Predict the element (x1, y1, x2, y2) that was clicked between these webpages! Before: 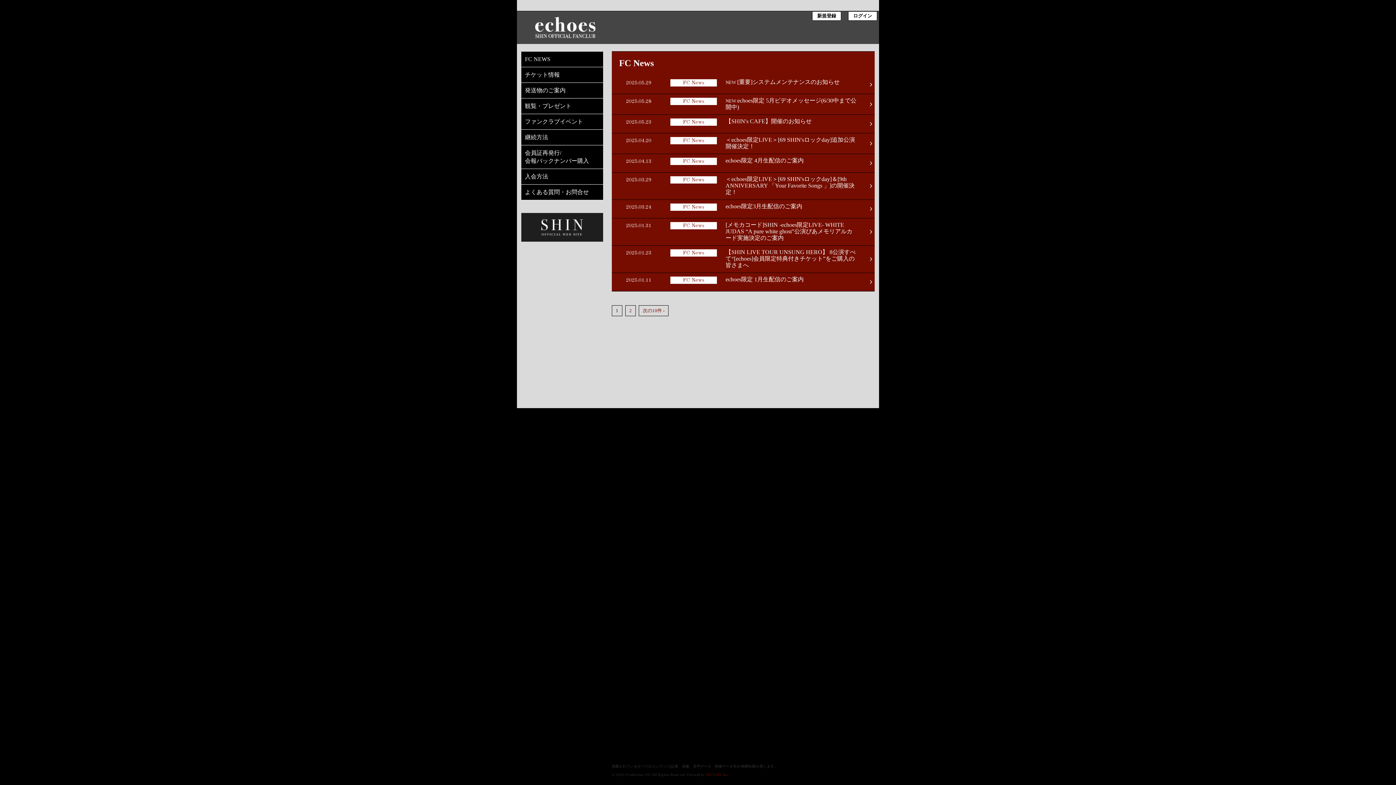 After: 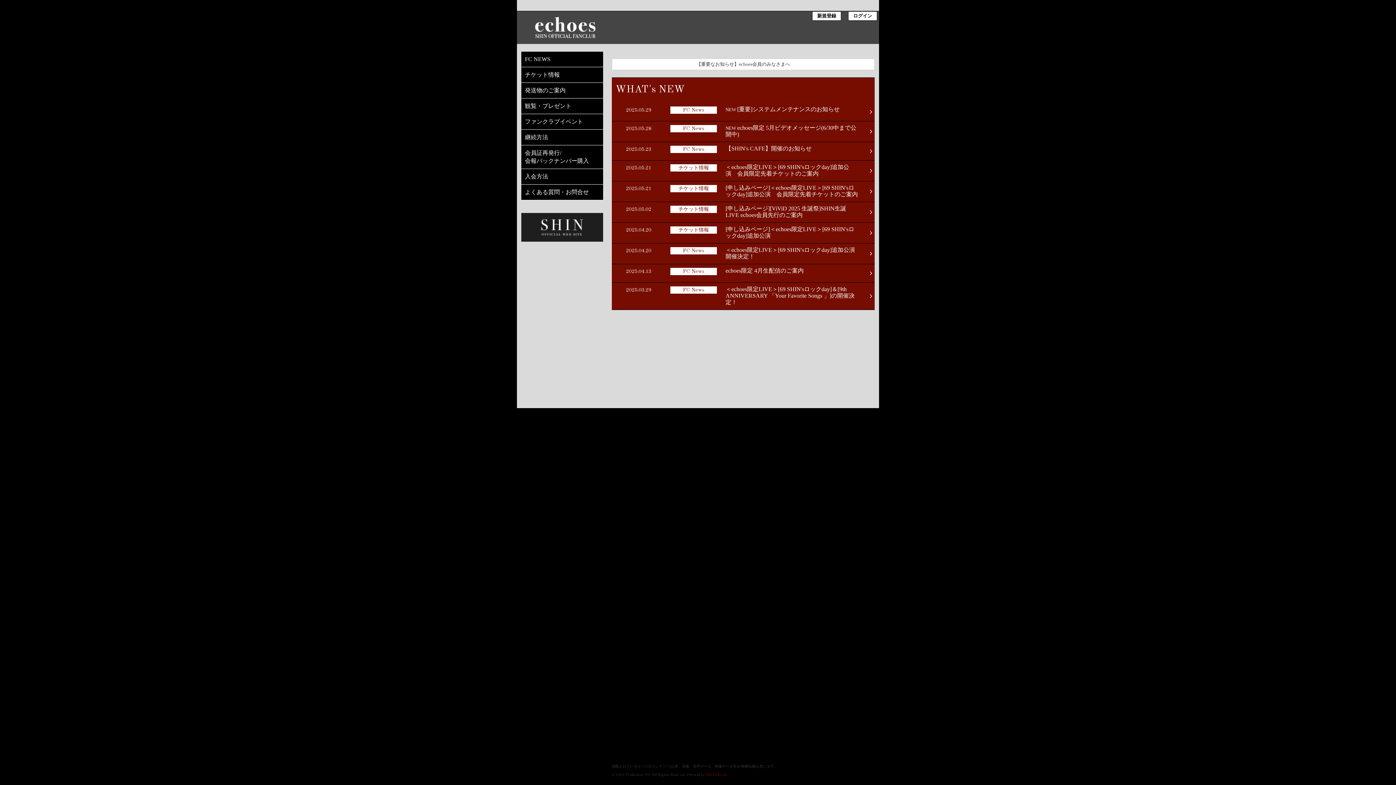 Action: bbox: (535, 16, 595, 38)